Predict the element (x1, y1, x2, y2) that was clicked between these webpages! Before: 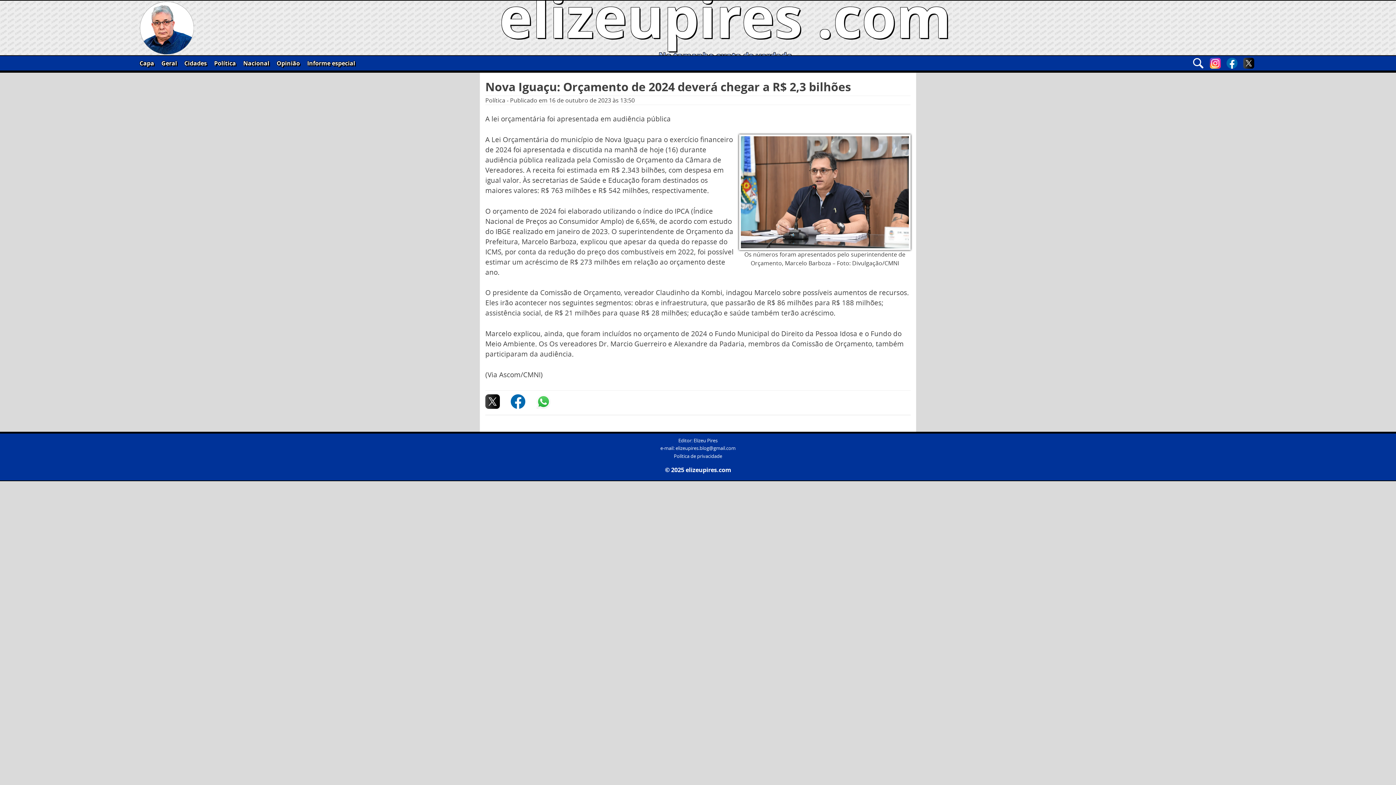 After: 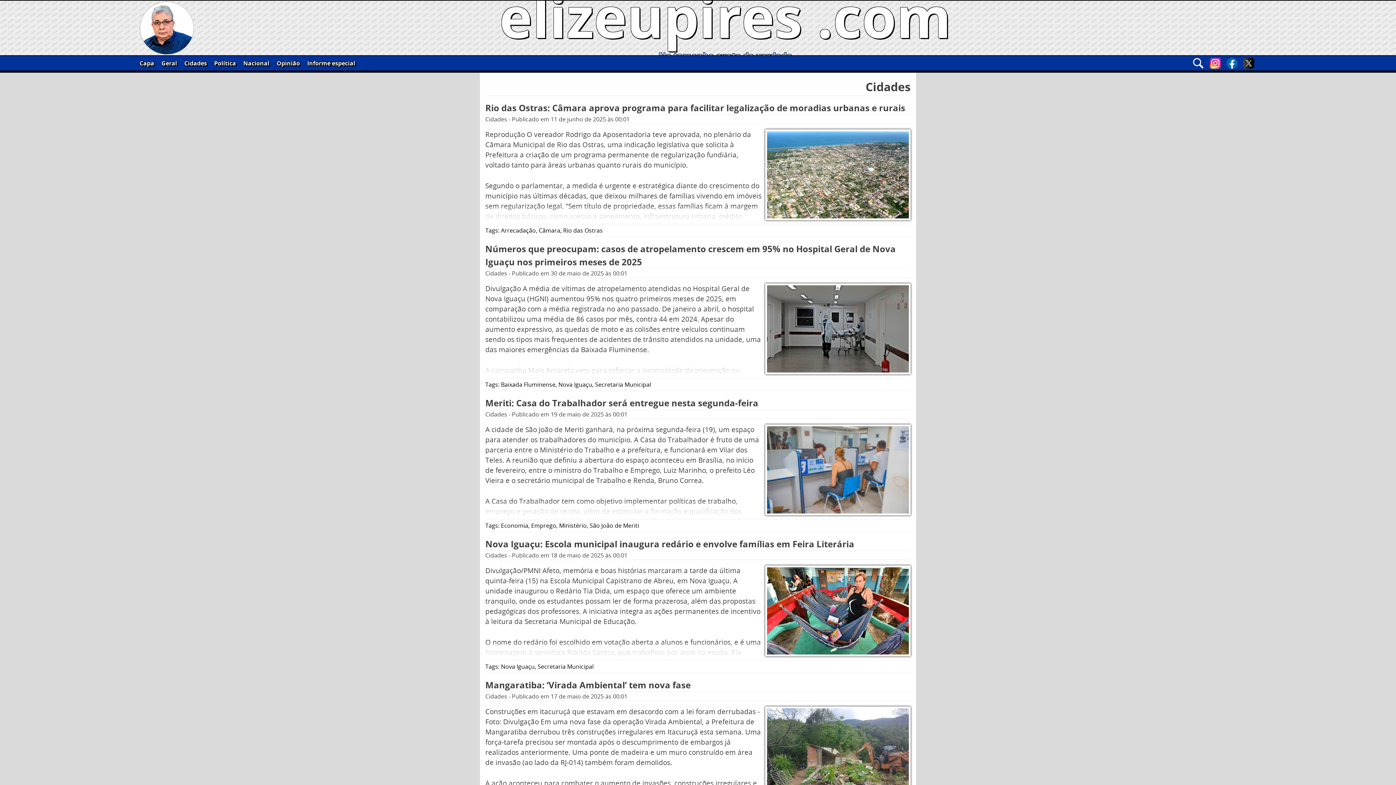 Action: bbox: (184, 58, 206, 67) label: Cidades